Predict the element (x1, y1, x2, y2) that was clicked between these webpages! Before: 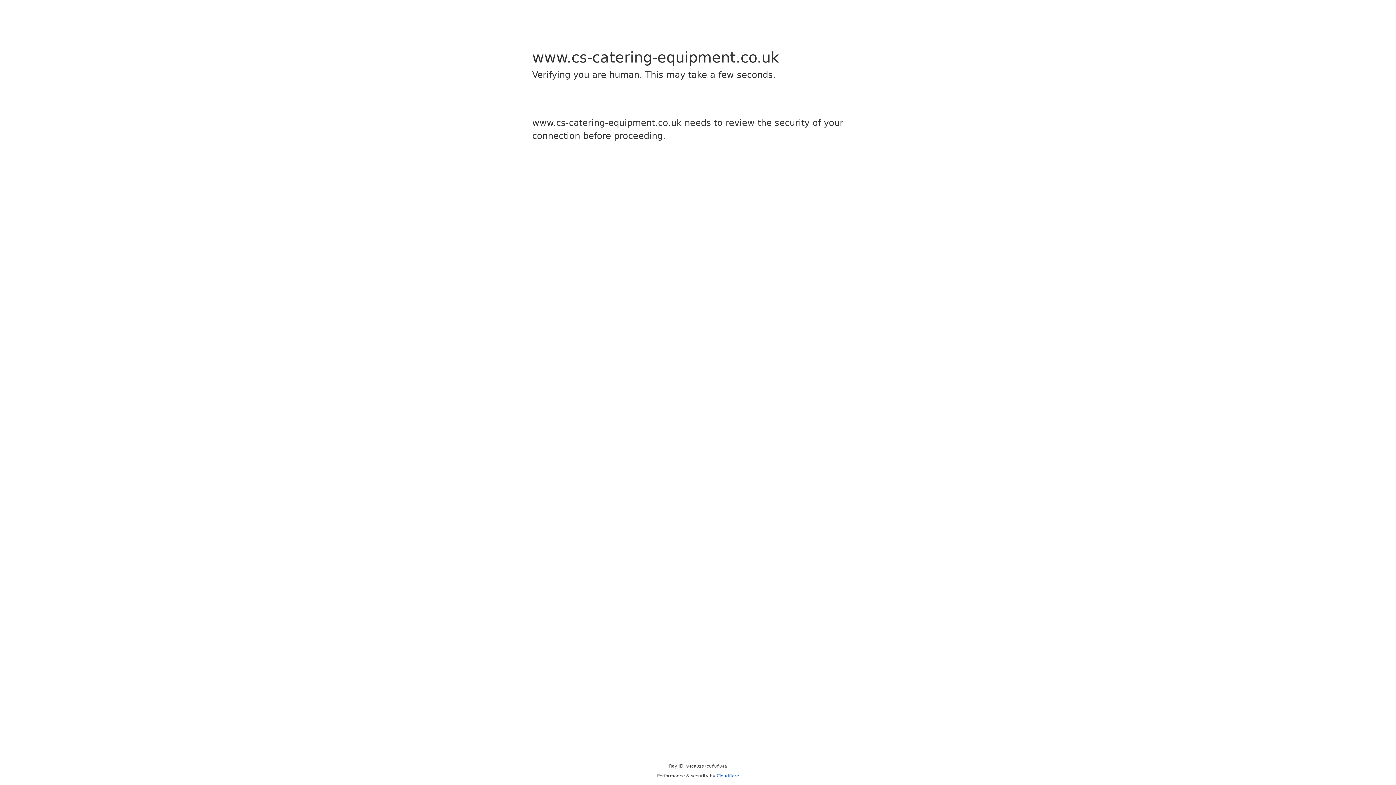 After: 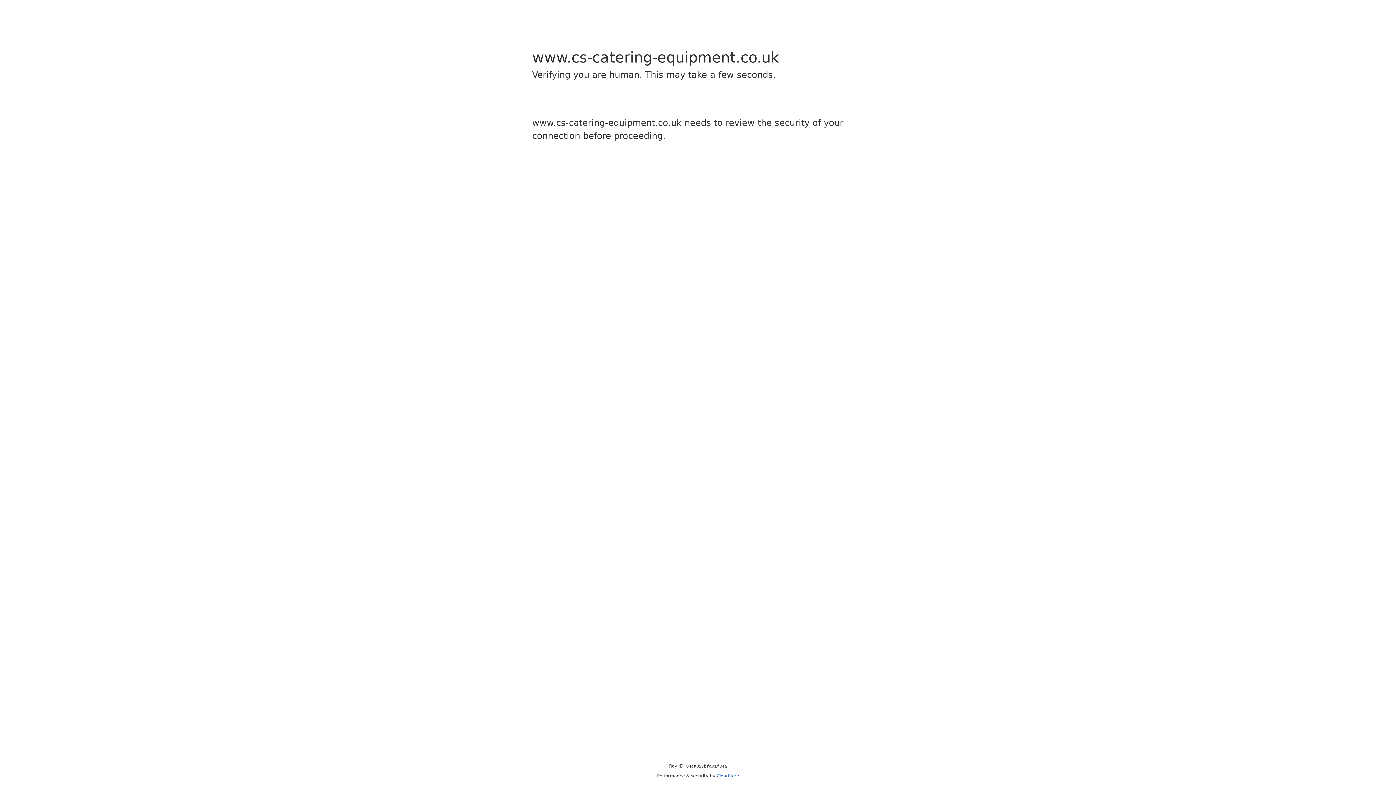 Action: bbox: (716, 773, 739, 778) label: Cloudflare